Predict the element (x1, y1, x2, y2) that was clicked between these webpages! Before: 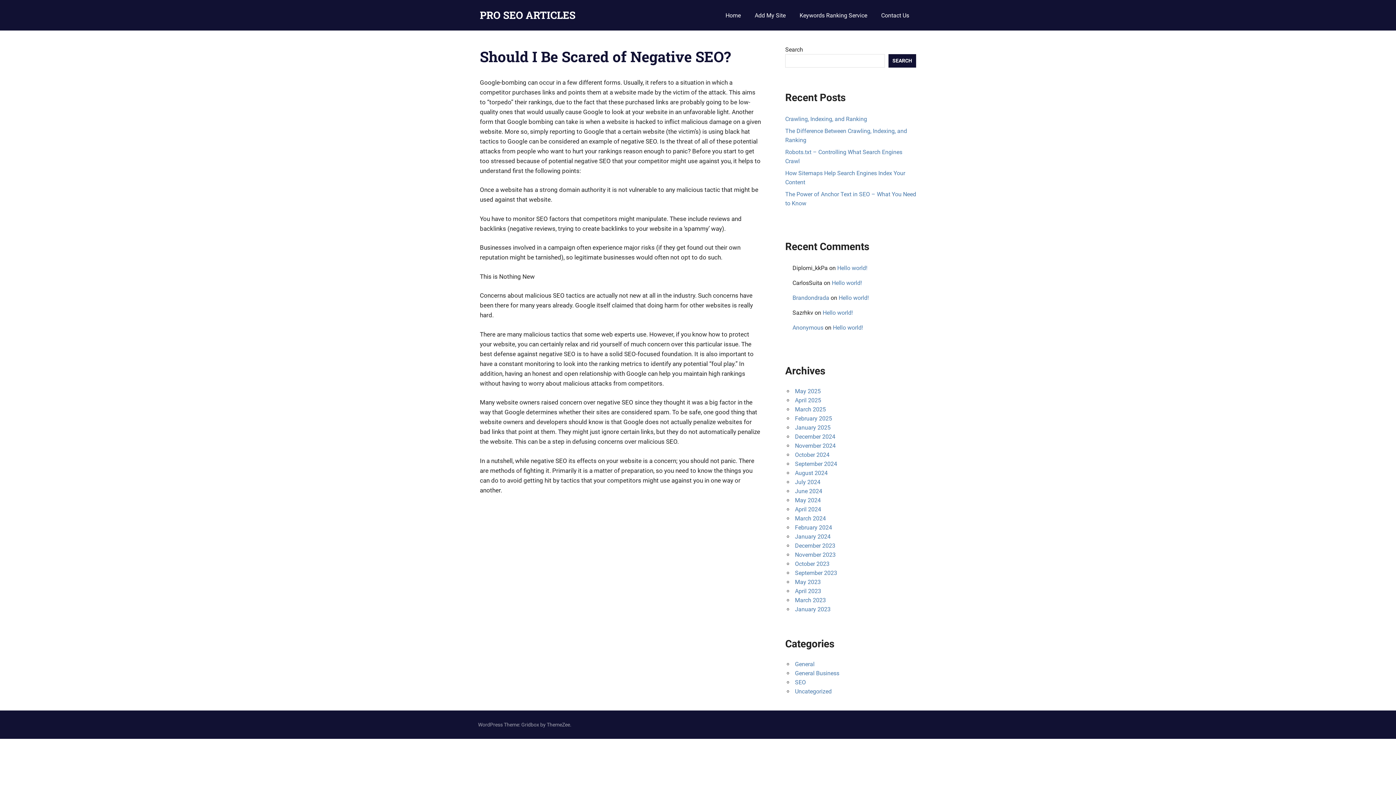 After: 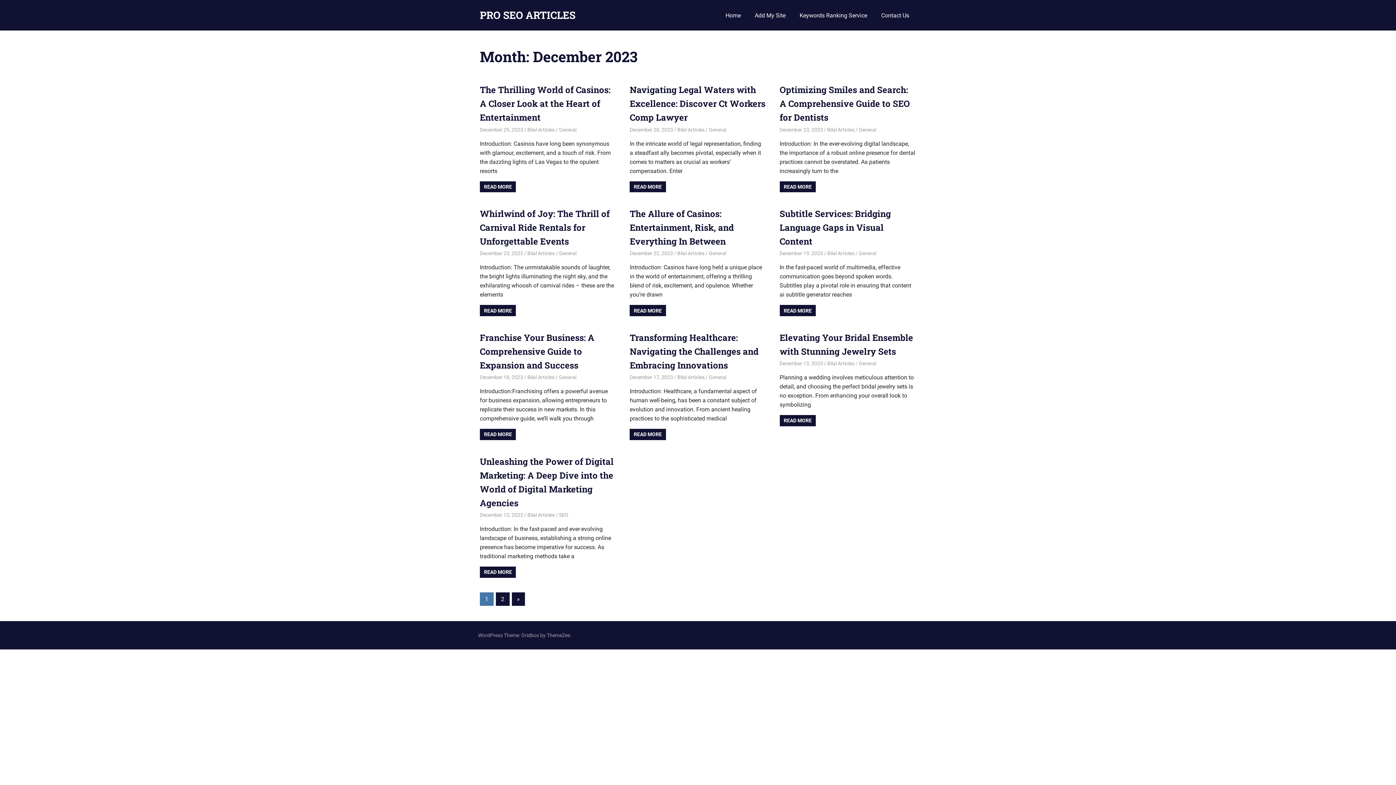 Action: label: December 2023 bbox: (795, 542, 835, 549)